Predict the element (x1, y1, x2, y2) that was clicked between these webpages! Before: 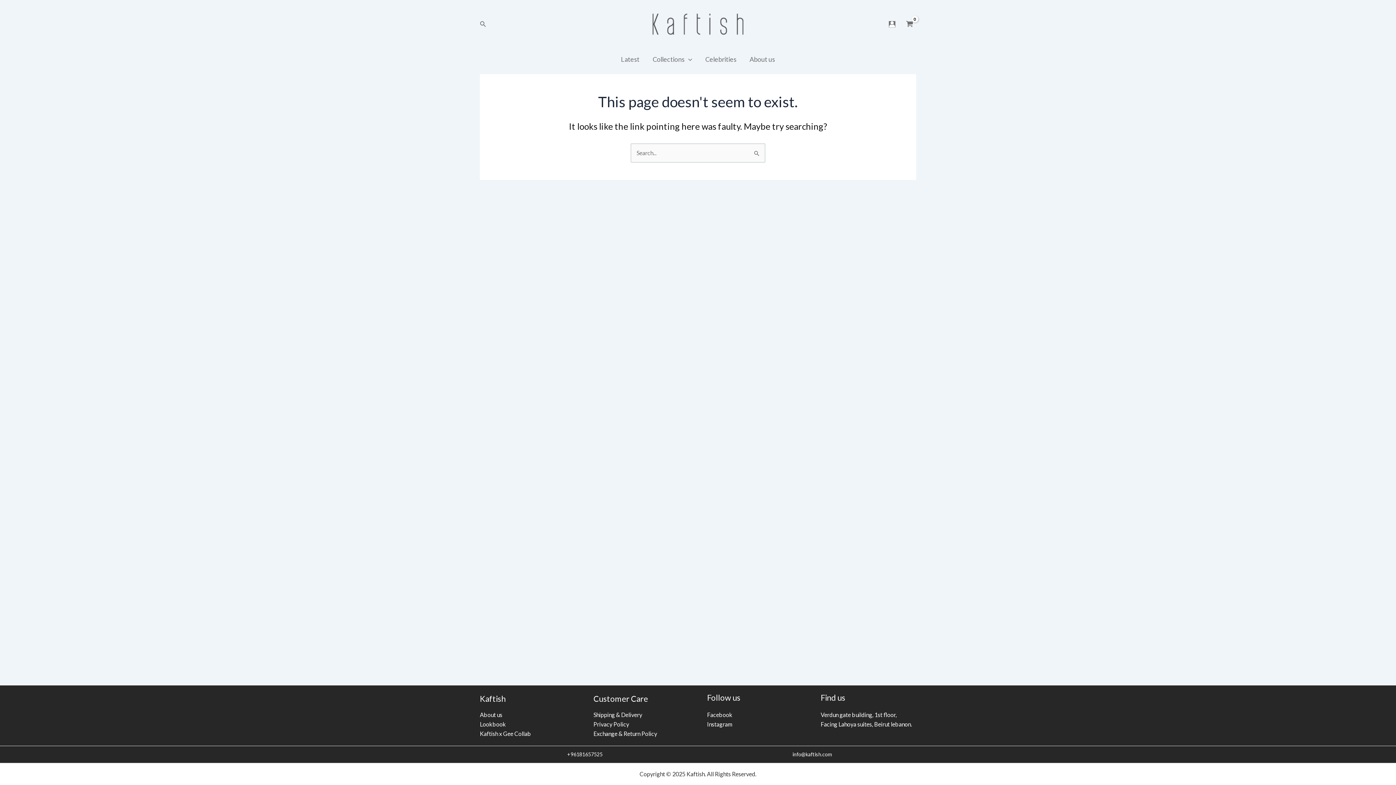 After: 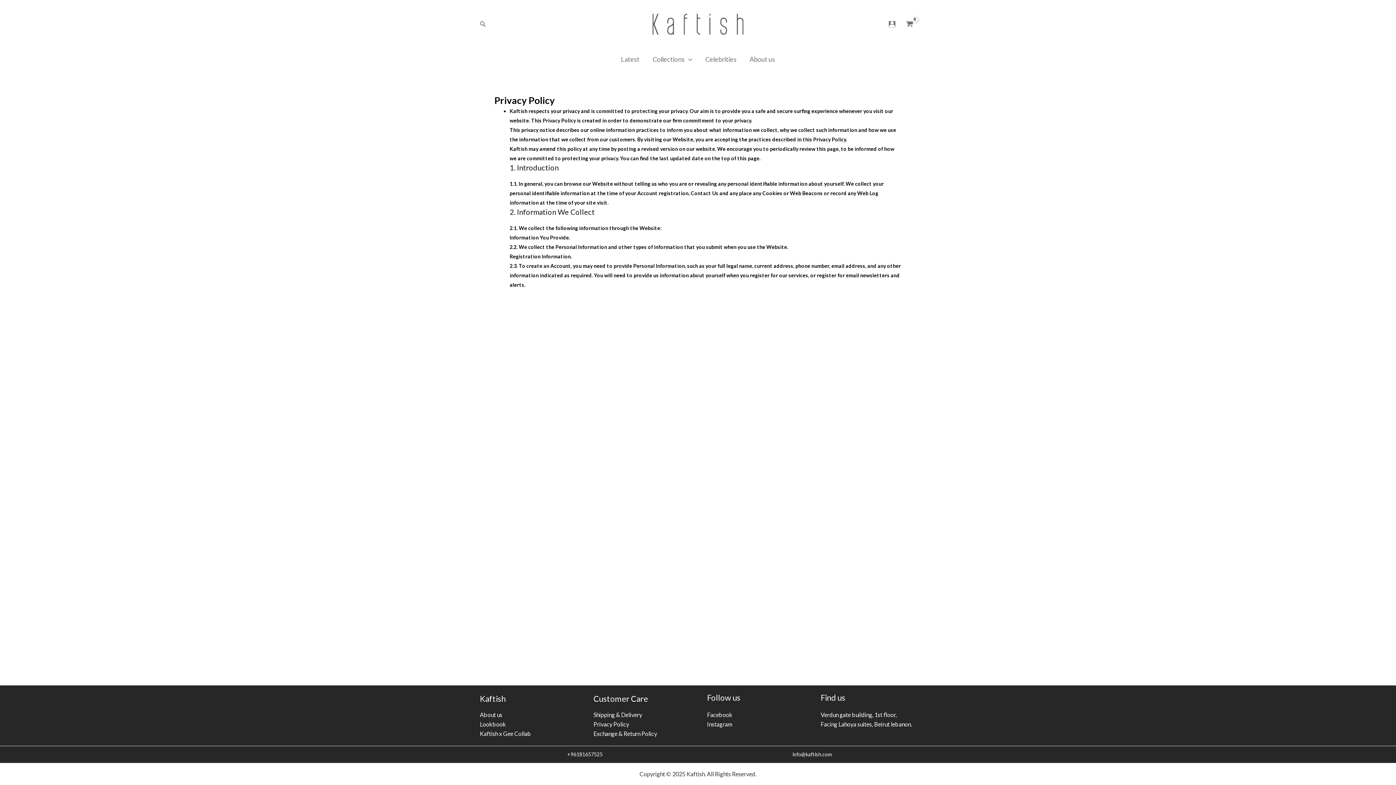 Action: bbox: (593, 721, 629, 728) label: Privacy Policy